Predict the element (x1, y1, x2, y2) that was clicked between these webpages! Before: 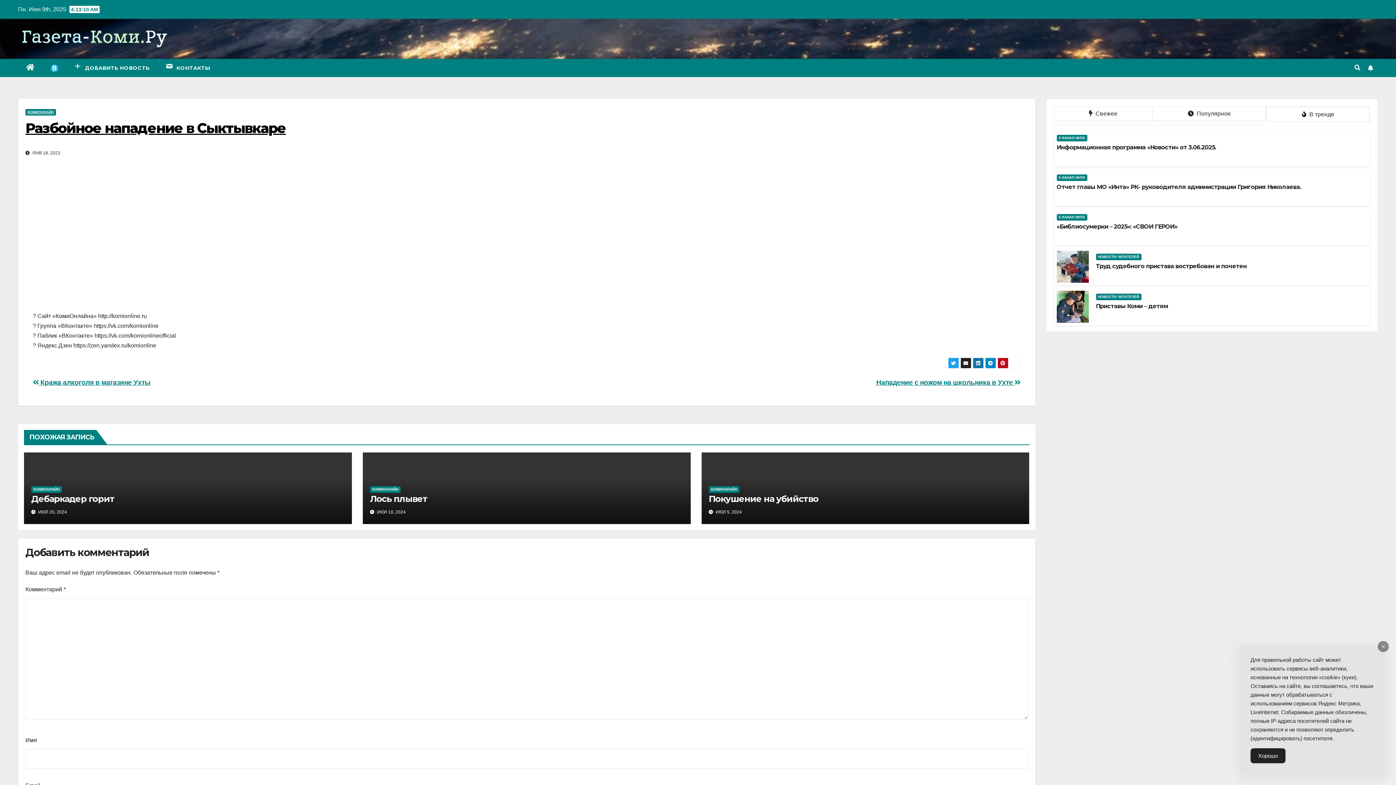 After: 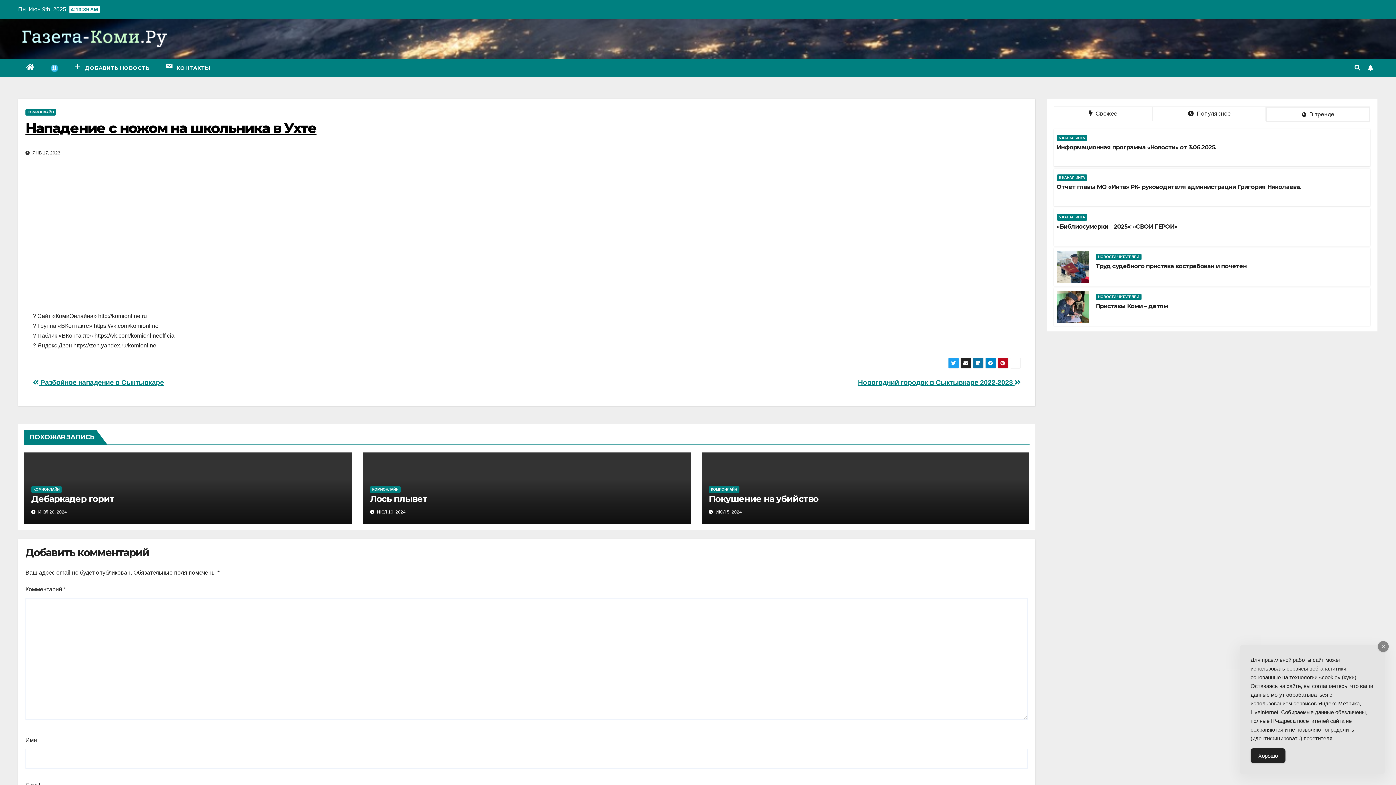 Action: bbox: (876, 379, 1020, 386) label: Нападение с ножом на школьника в Ухте 